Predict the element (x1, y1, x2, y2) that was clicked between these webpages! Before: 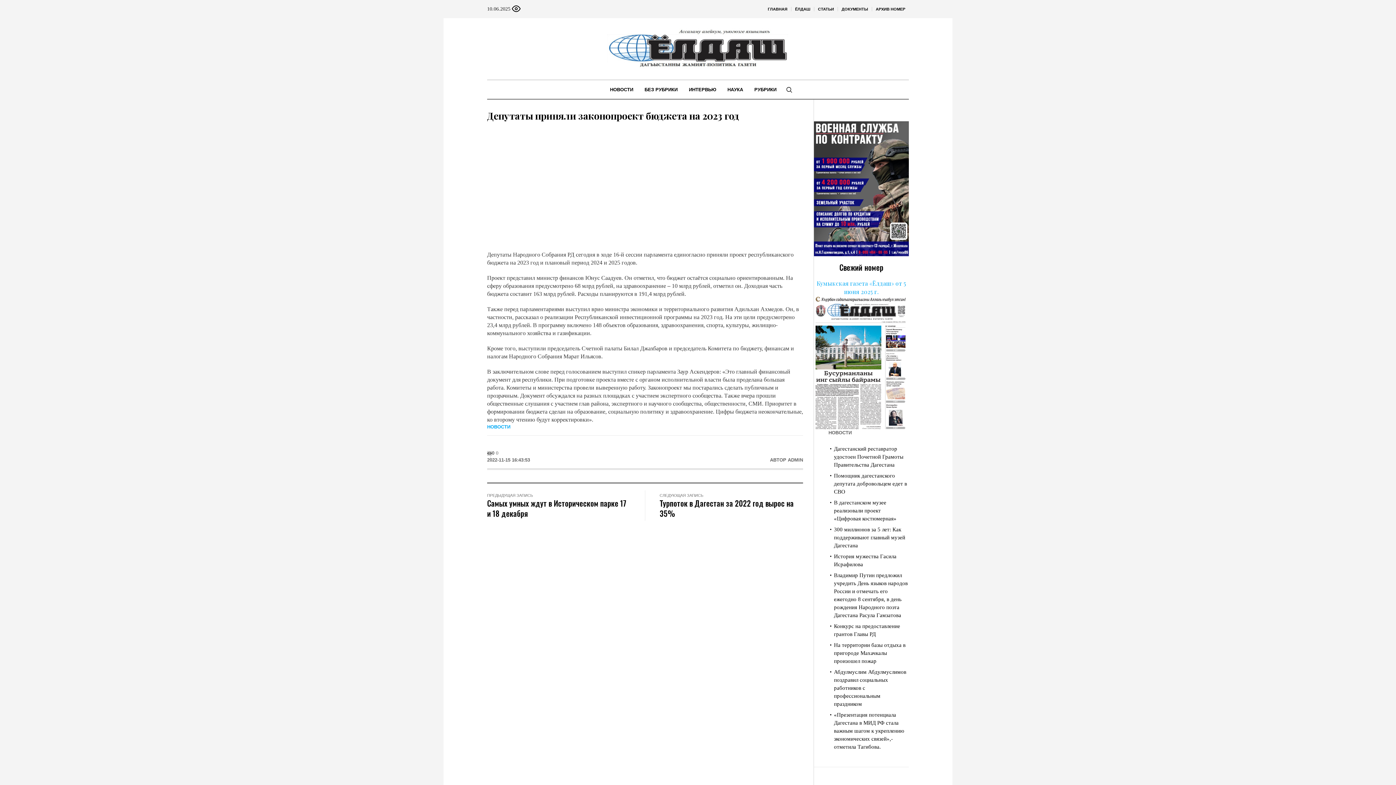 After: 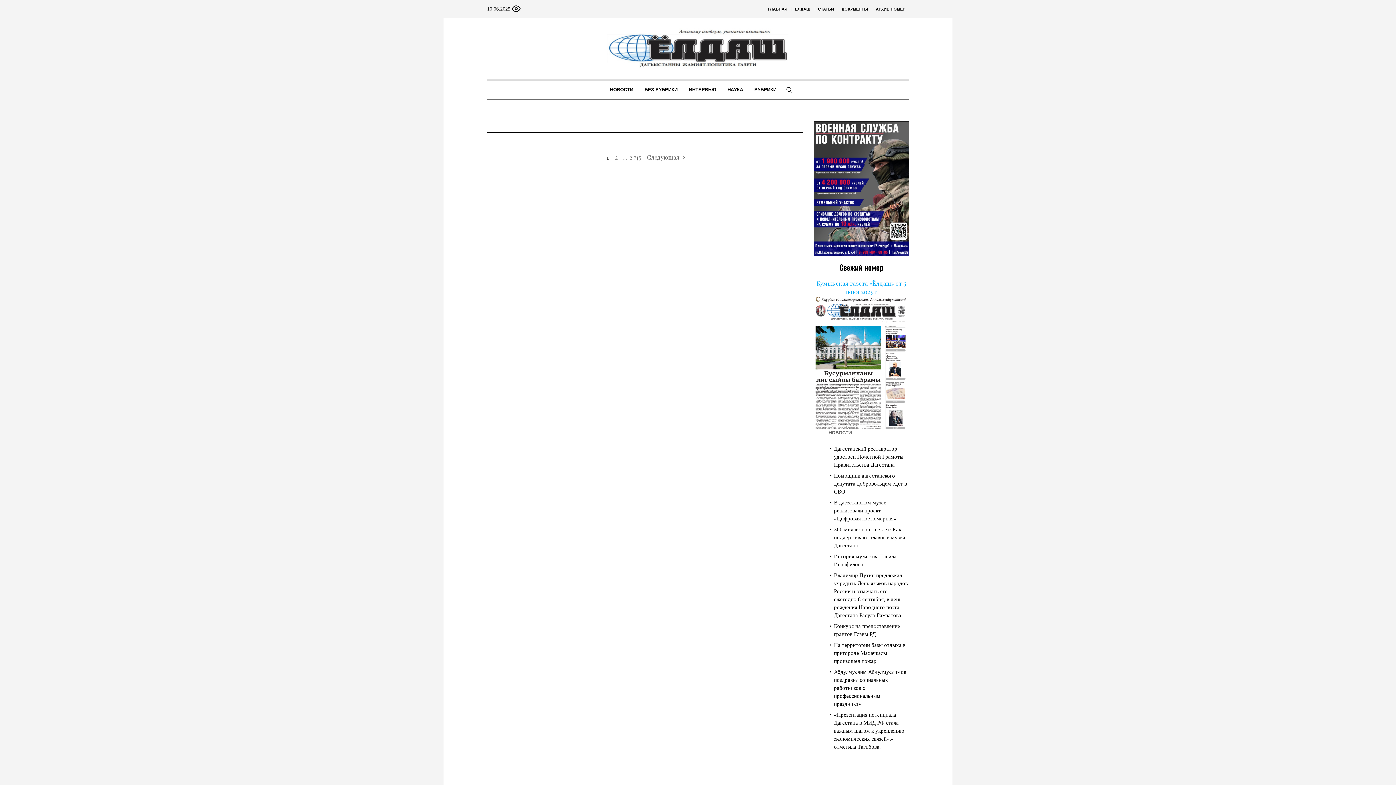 Action: bbox: (788, 457, 803, 462) label: ADMIN